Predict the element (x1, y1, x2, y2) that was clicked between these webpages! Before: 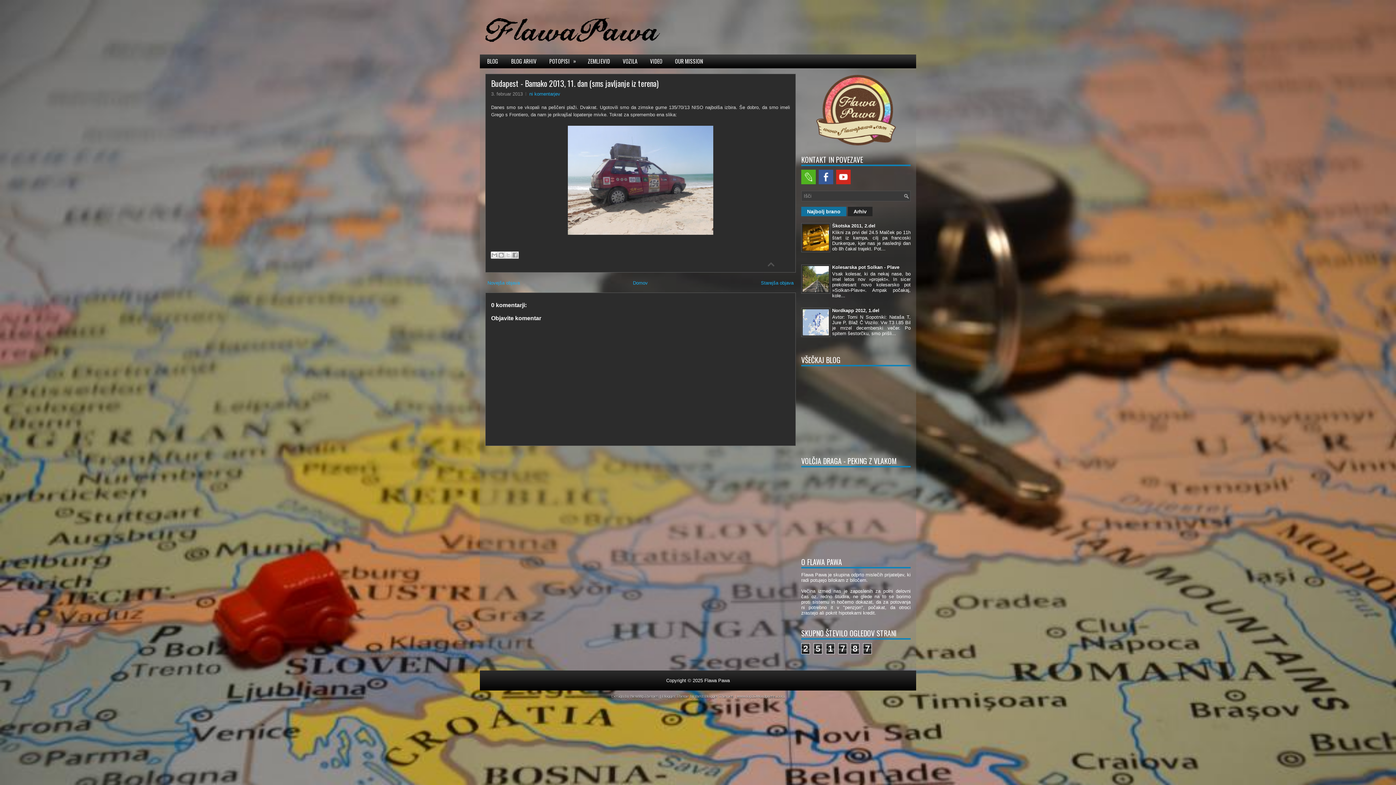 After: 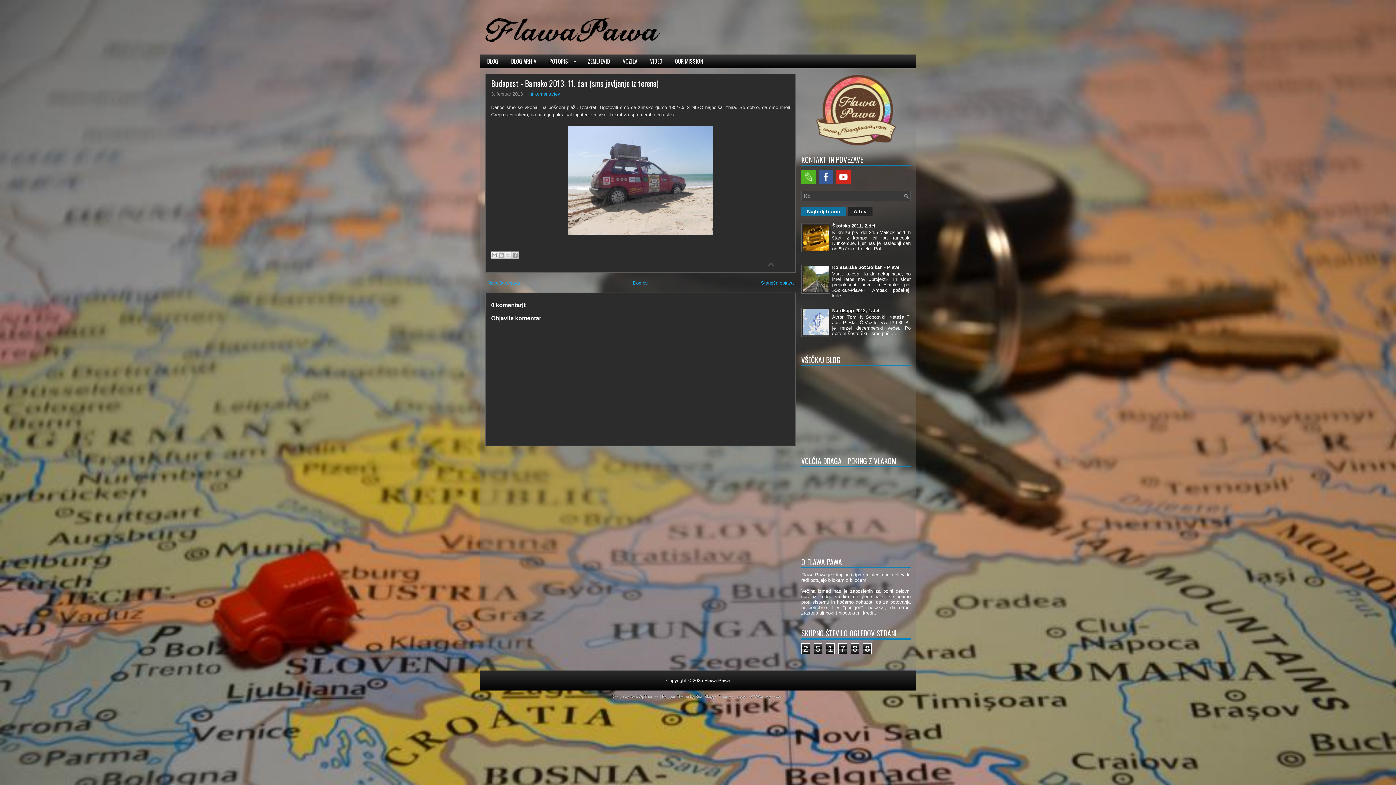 Action: label: Budapest - Bamako 2013, 11. dan (sms javljanje iz terena) bbox: (491, 79, 790, 86)